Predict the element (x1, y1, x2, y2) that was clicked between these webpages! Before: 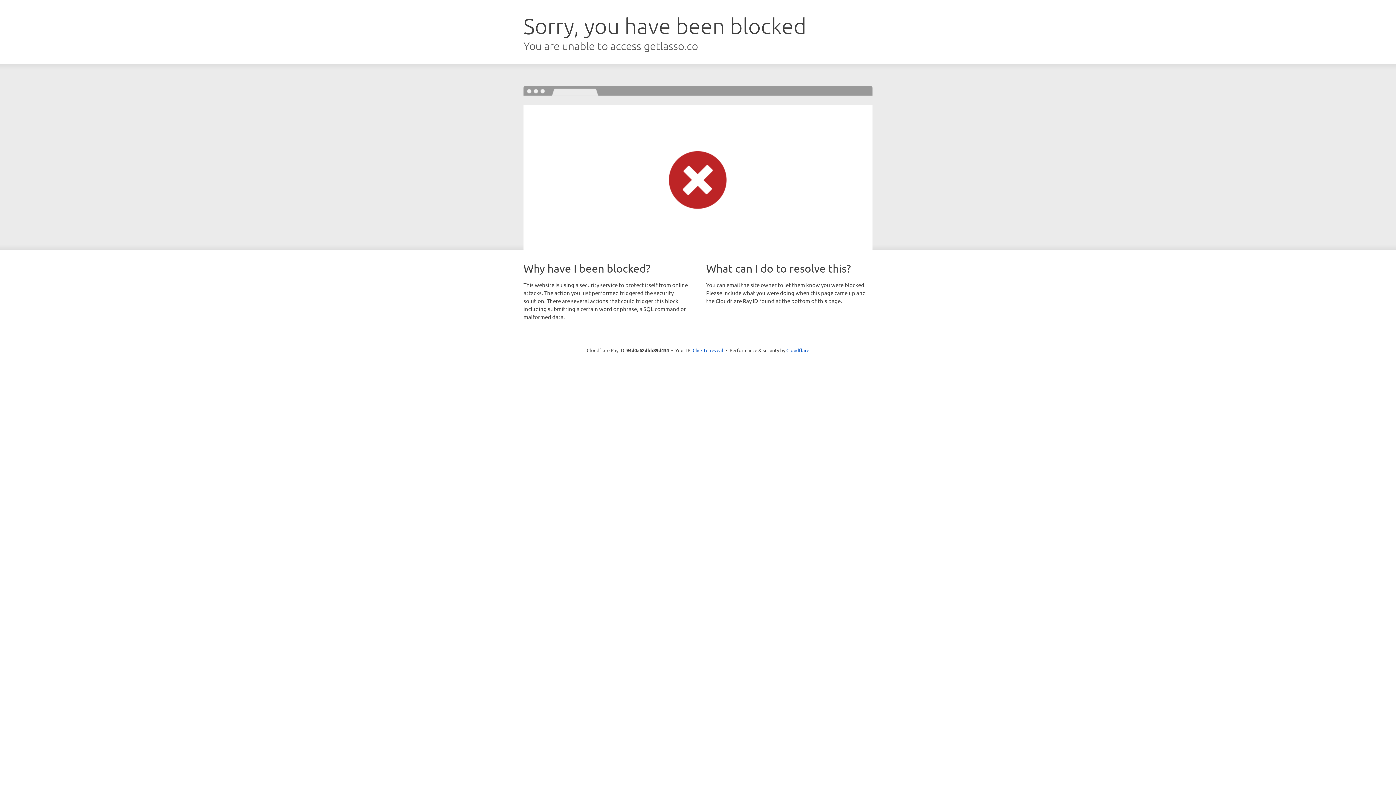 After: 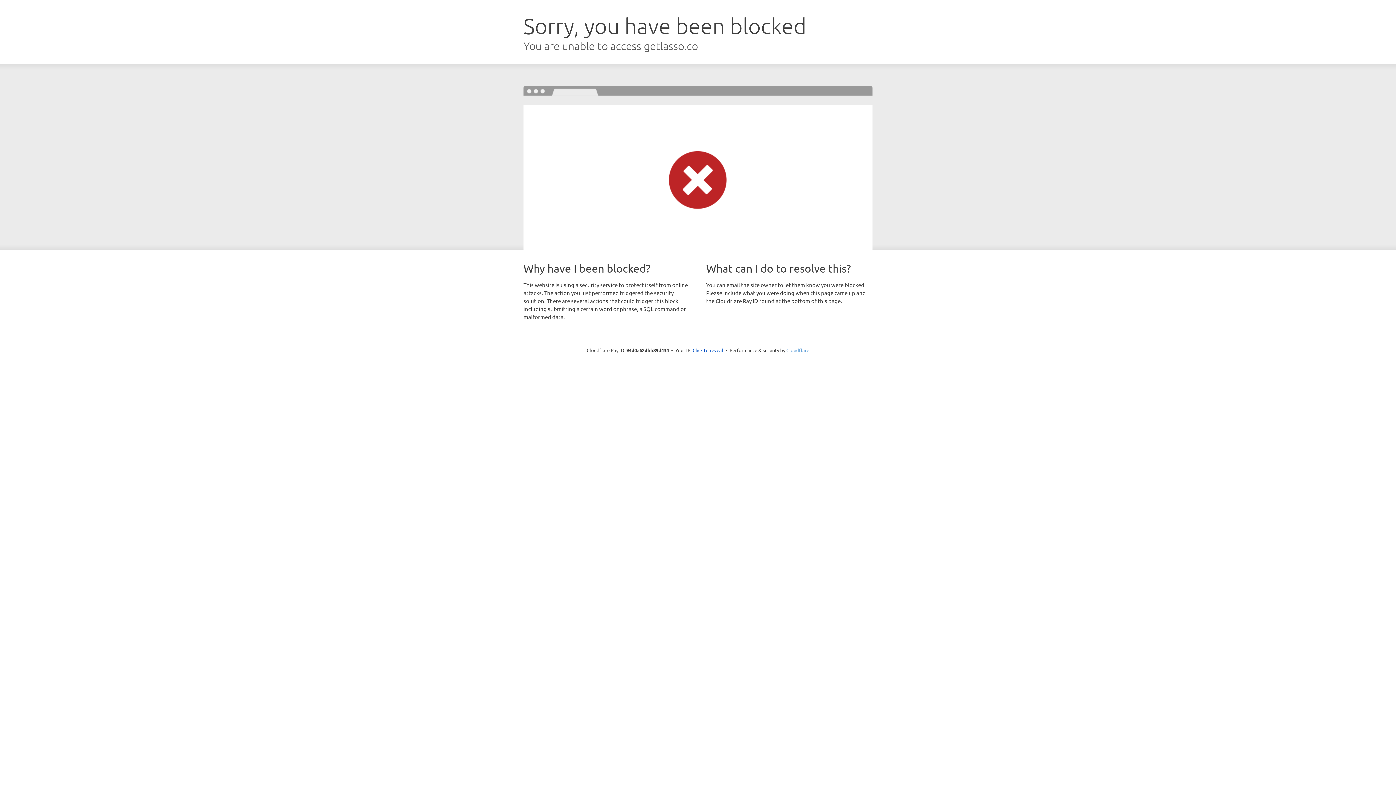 Action: label: Cloudflare bbox: (786, 347, 809, 353)